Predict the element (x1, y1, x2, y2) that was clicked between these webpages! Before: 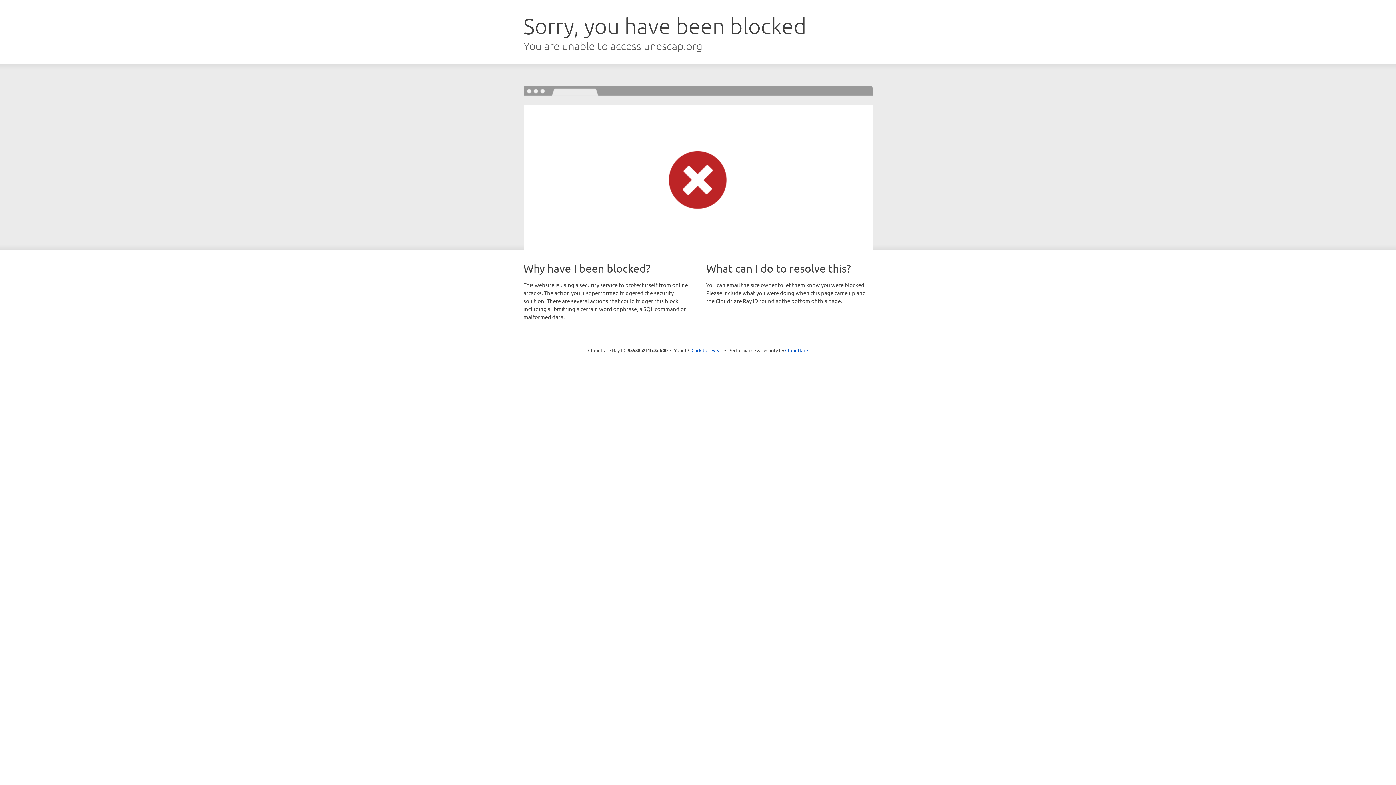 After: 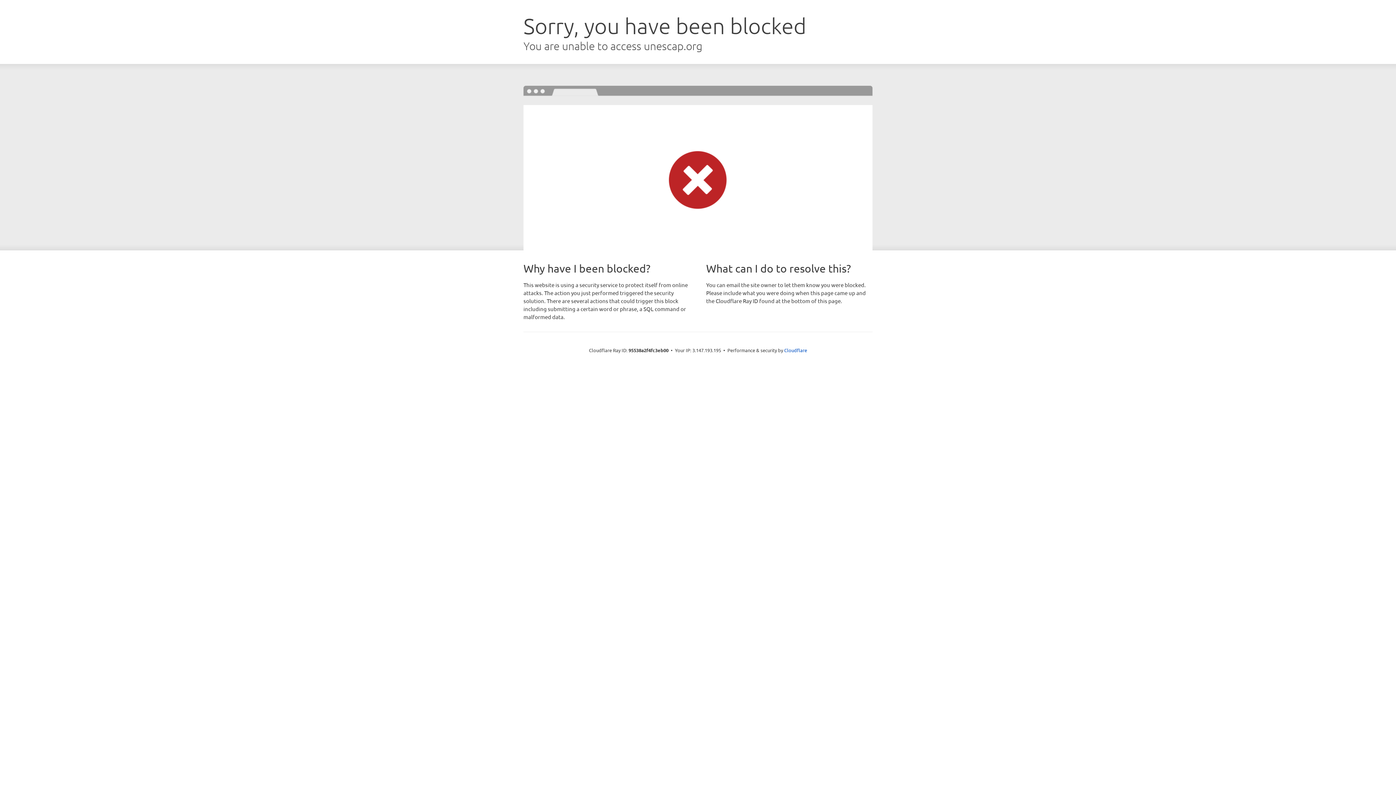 Action: label: Click to reveal bbox: (691, 346, 722, 353)